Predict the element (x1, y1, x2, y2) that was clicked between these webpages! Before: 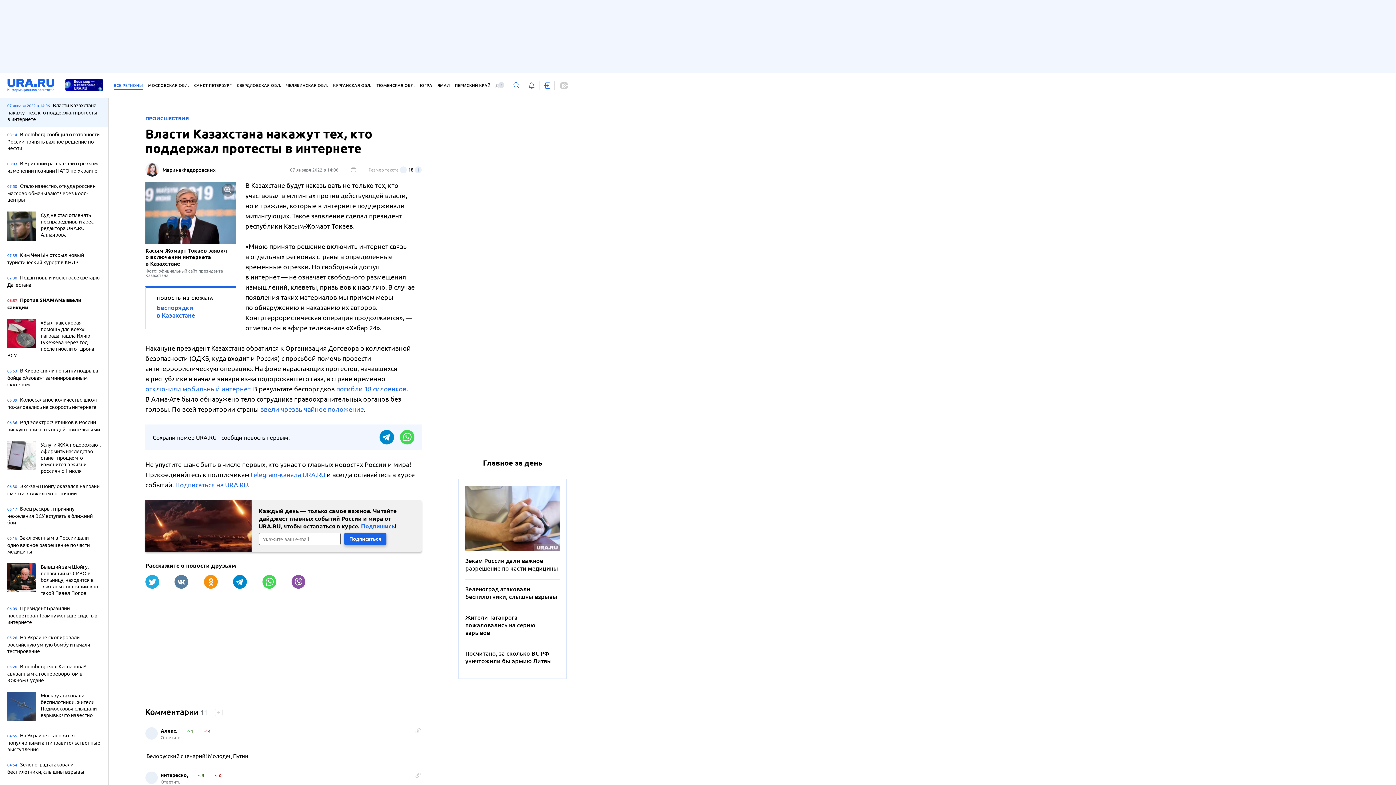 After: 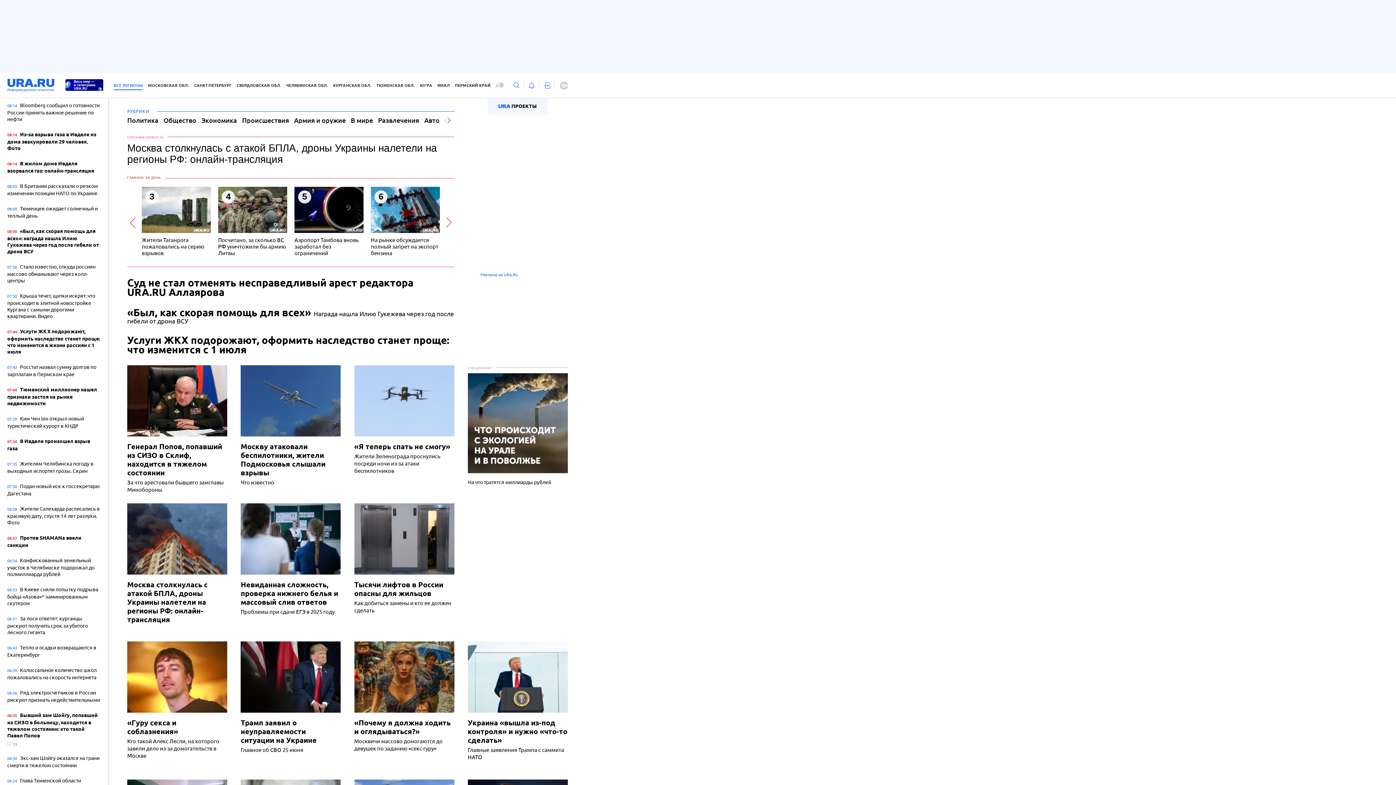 Action: bbox: (0, 72, 61, 97)